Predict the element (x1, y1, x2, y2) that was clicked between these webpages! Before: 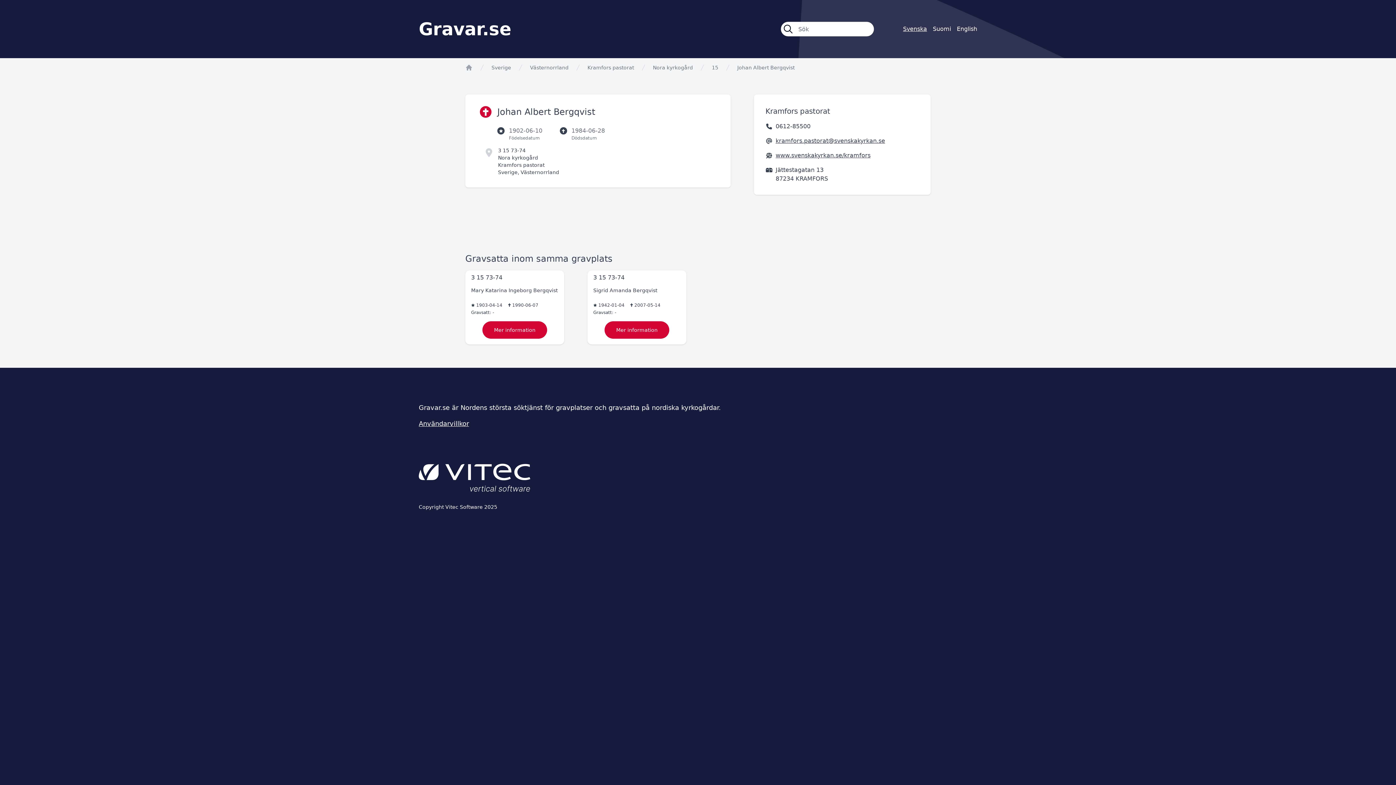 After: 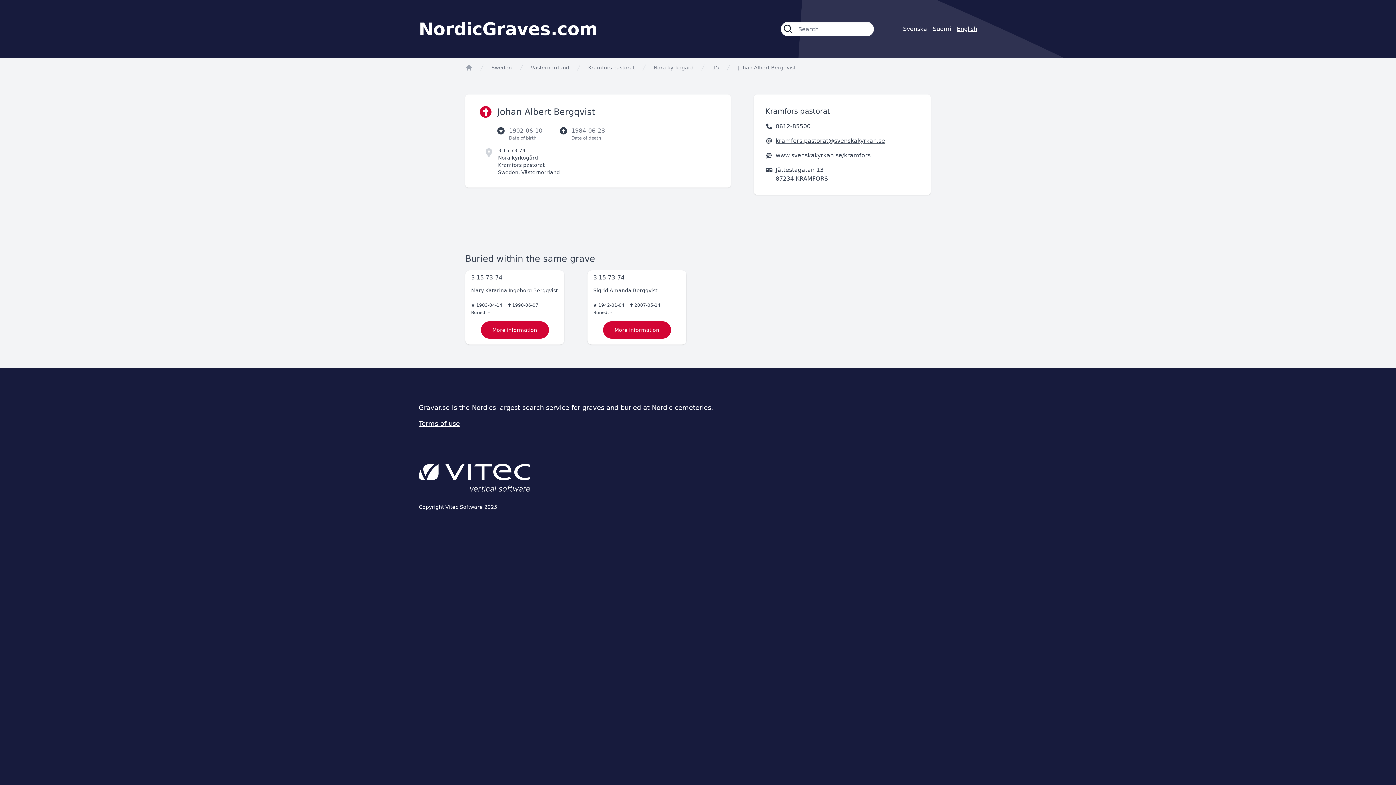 Action: label: English bbox: (957, 24, 977, 33)